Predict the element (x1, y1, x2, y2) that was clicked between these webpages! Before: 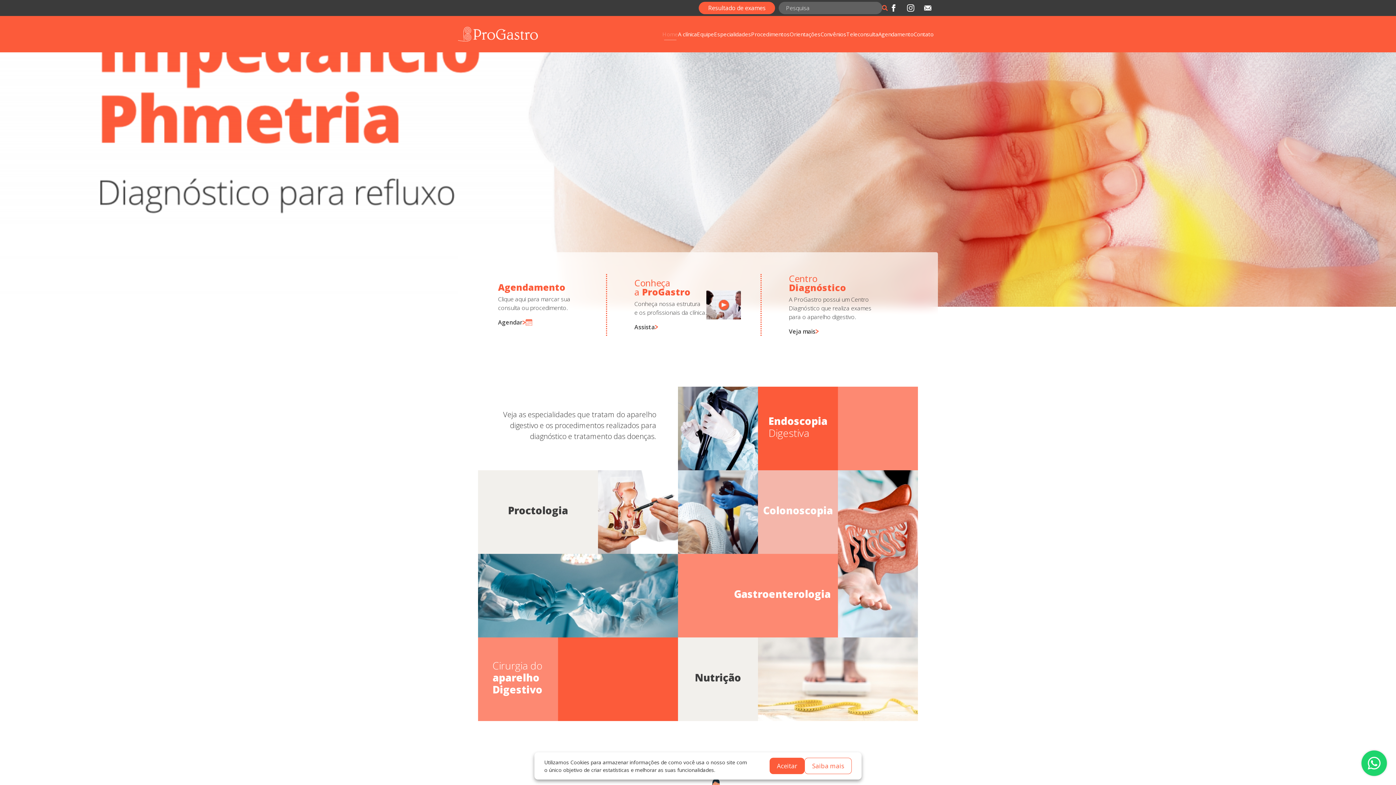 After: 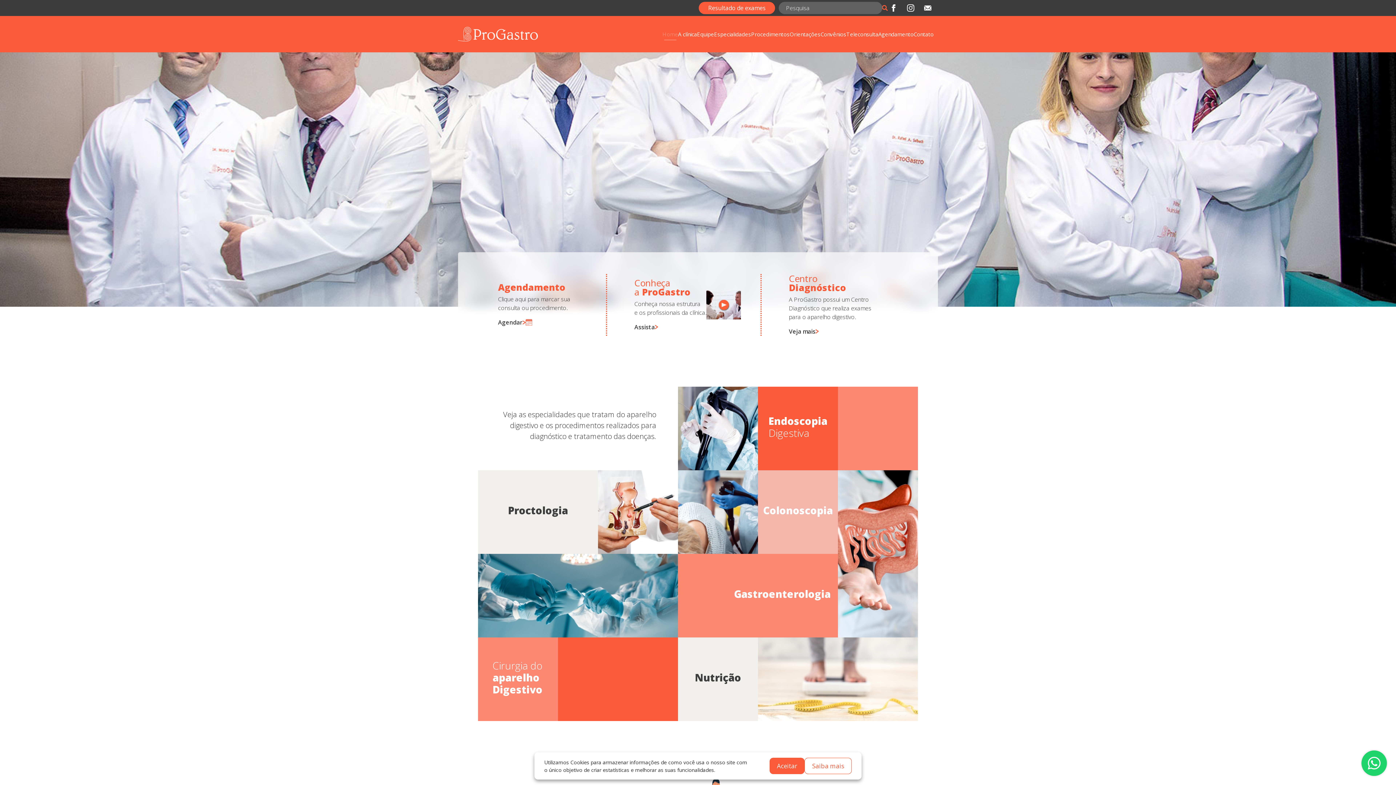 Action: bbox: (458, 26, 538, 41)